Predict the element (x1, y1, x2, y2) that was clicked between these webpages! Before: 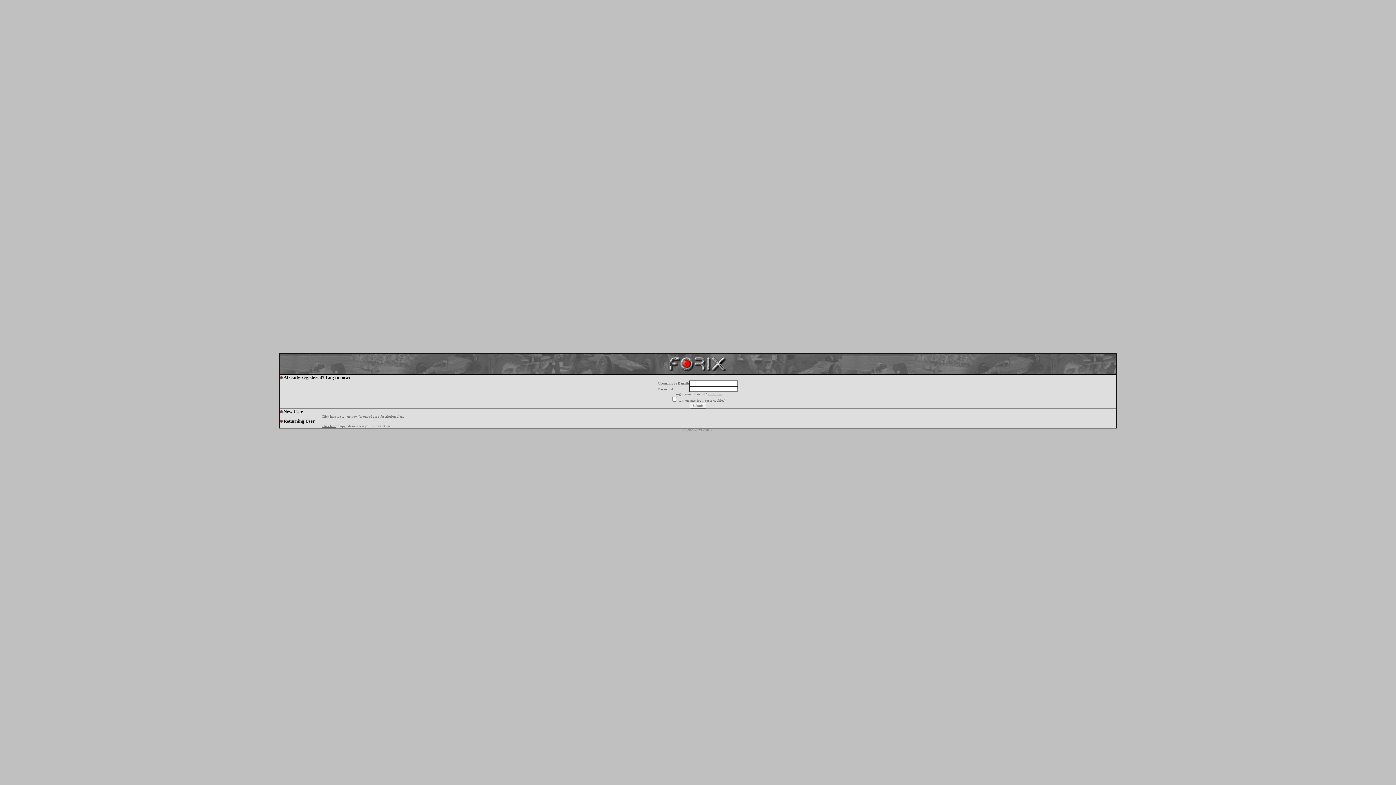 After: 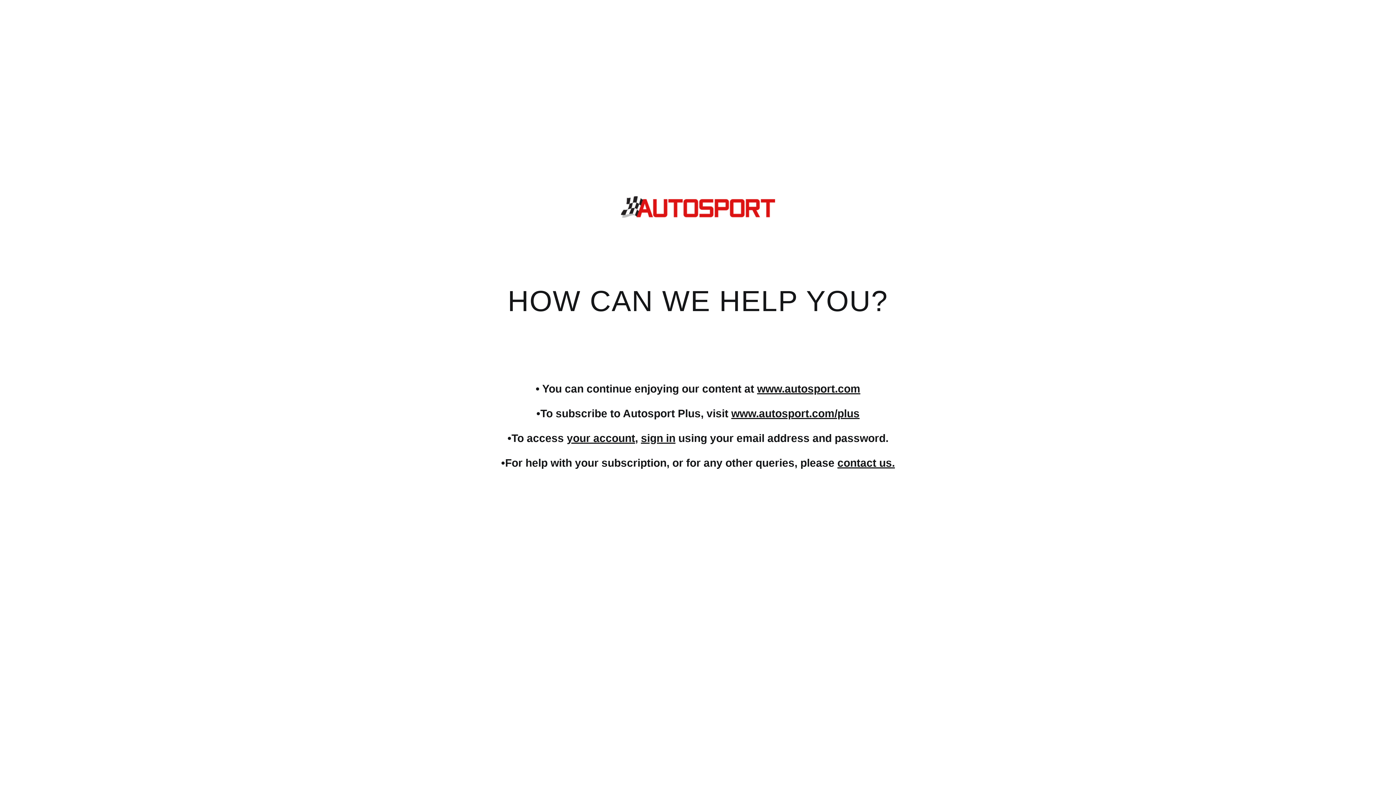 Action: label: Click here bbox: (321, 424, 336, 428)